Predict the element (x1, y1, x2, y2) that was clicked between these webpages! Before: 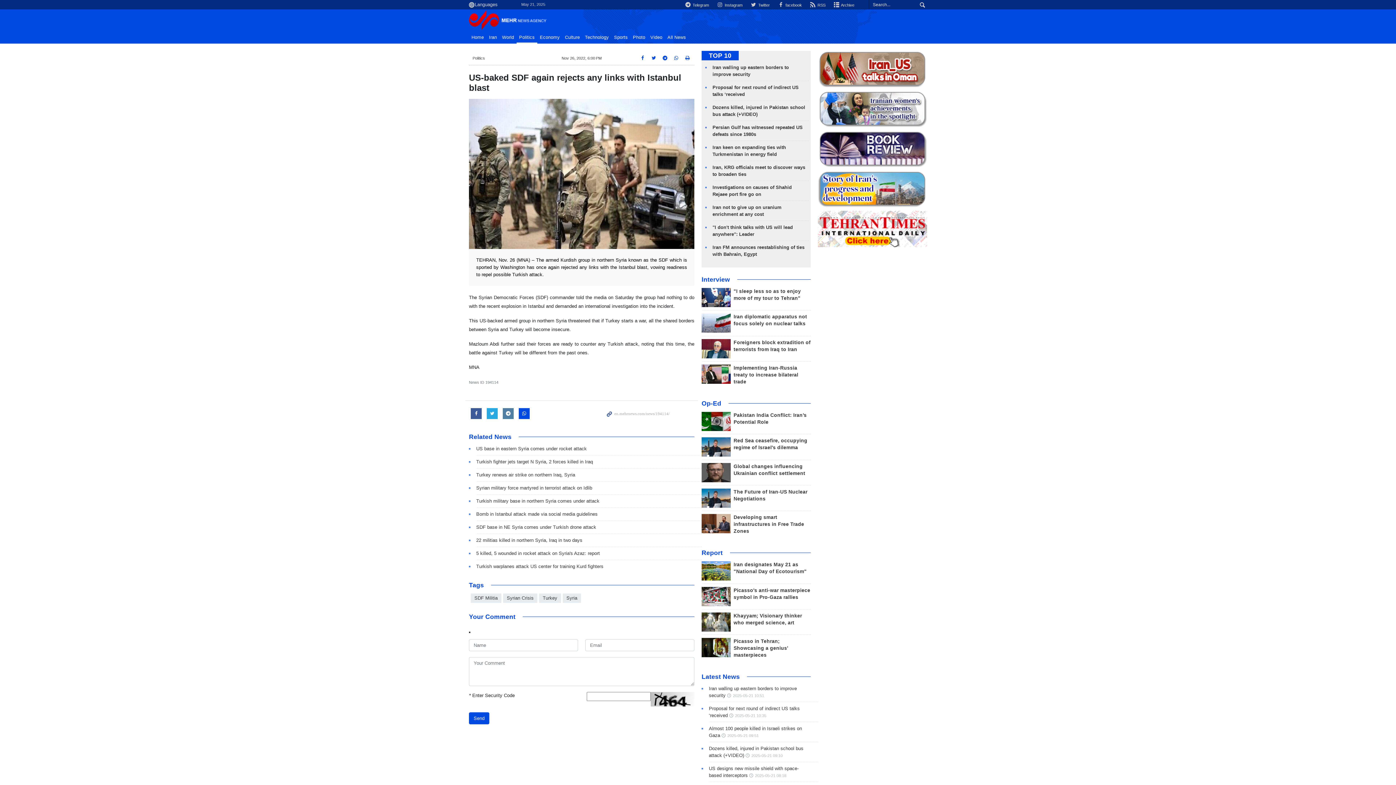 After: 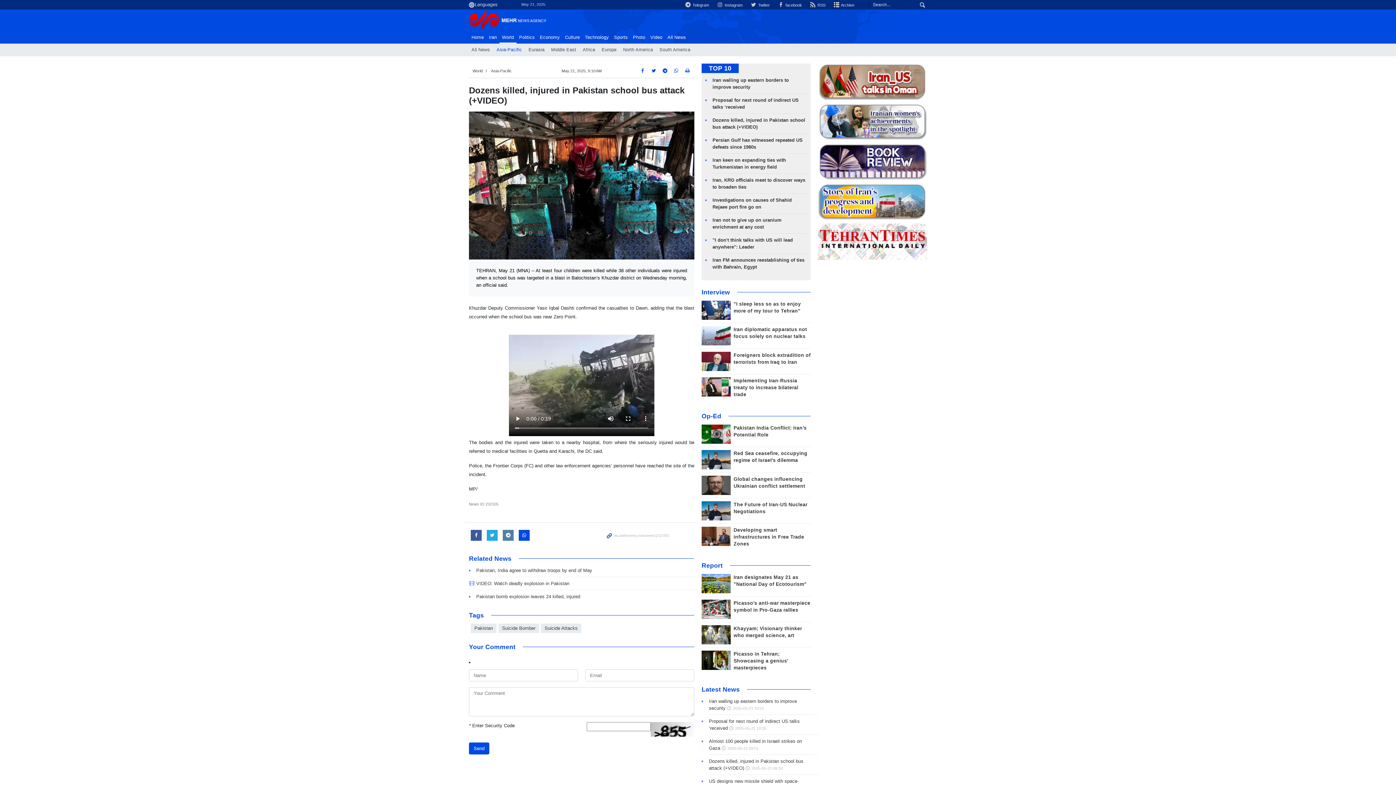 Action: label: 2025-05-21 09:10 bbox: (745, 752, 782, 759)